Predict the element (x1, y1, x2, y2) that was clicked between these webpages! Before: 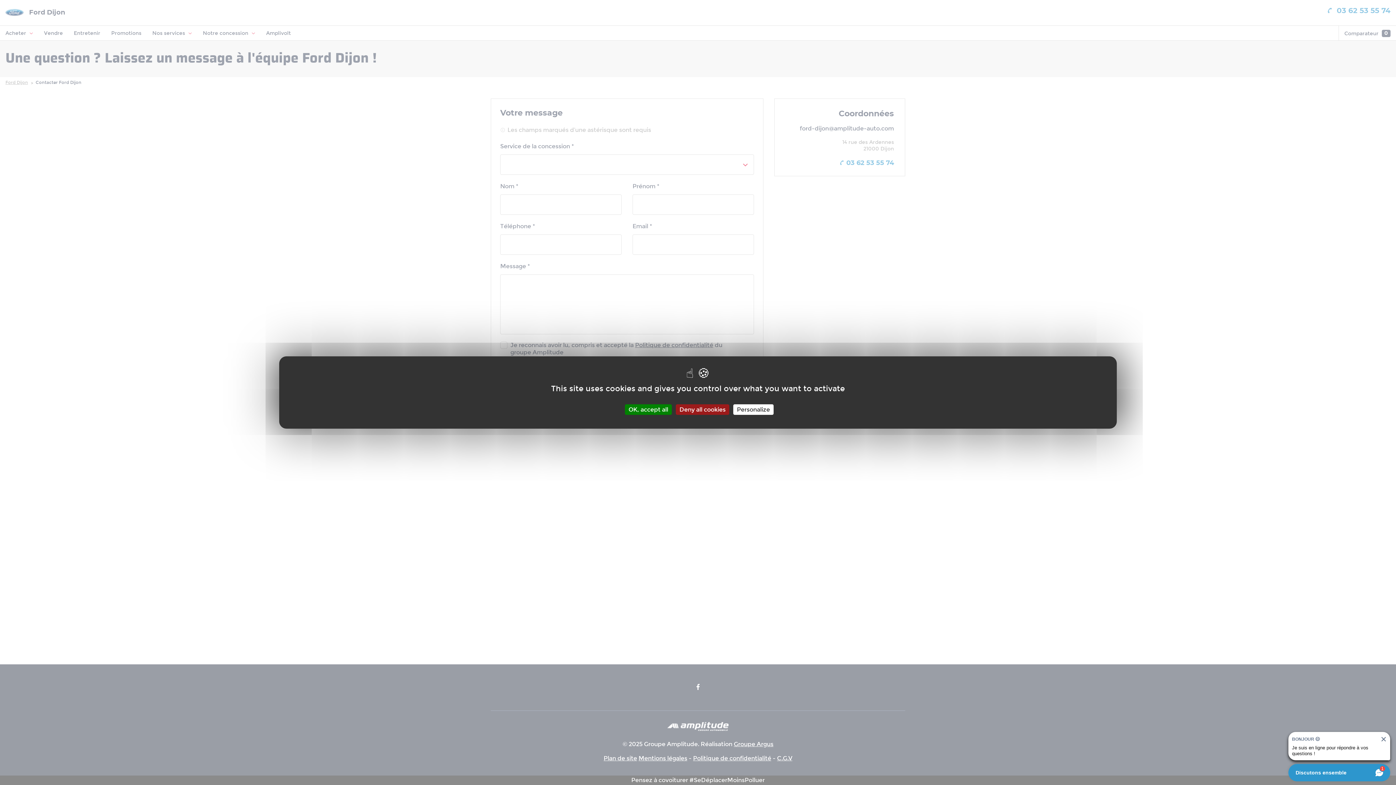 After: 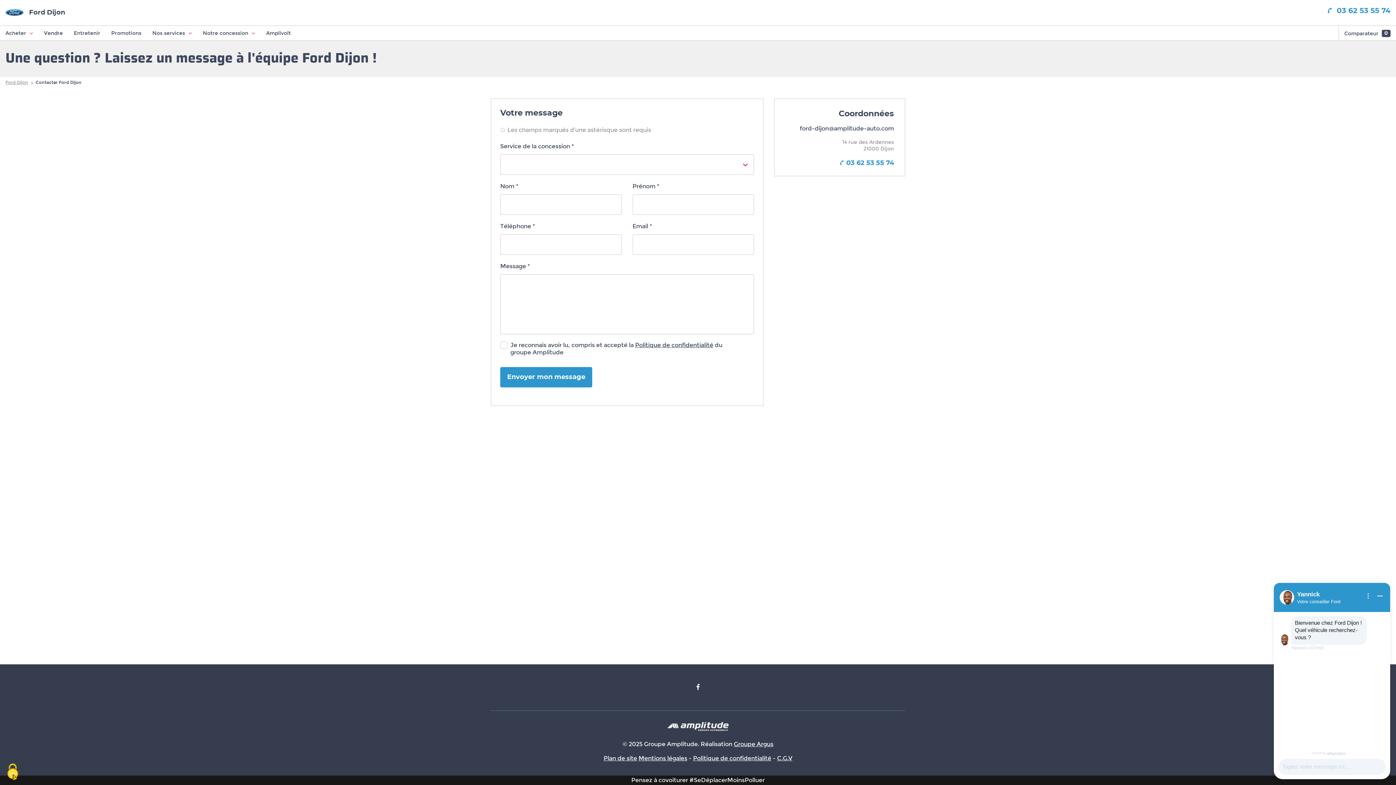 Action: bbox: (676, 404, 729, 415) label: Cookies : Deny all cookies